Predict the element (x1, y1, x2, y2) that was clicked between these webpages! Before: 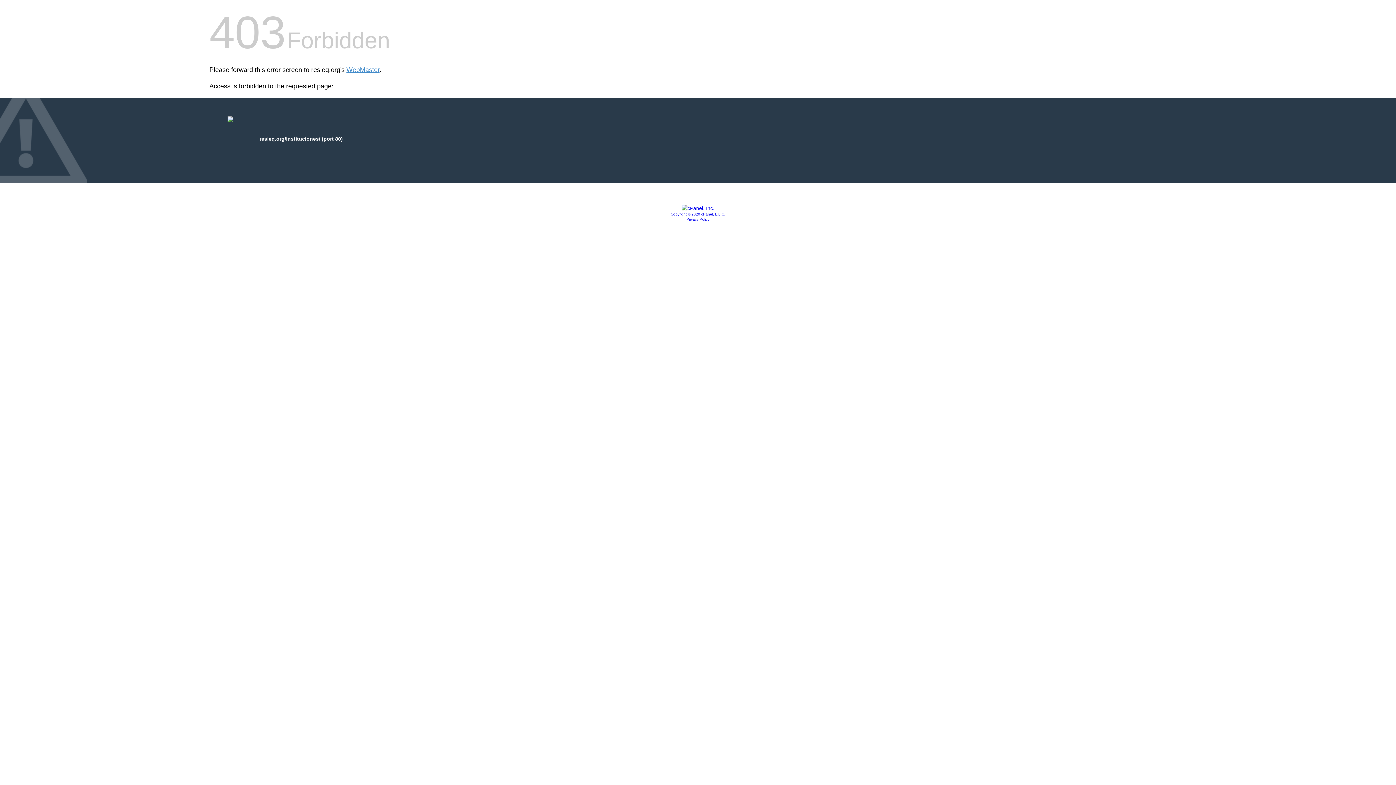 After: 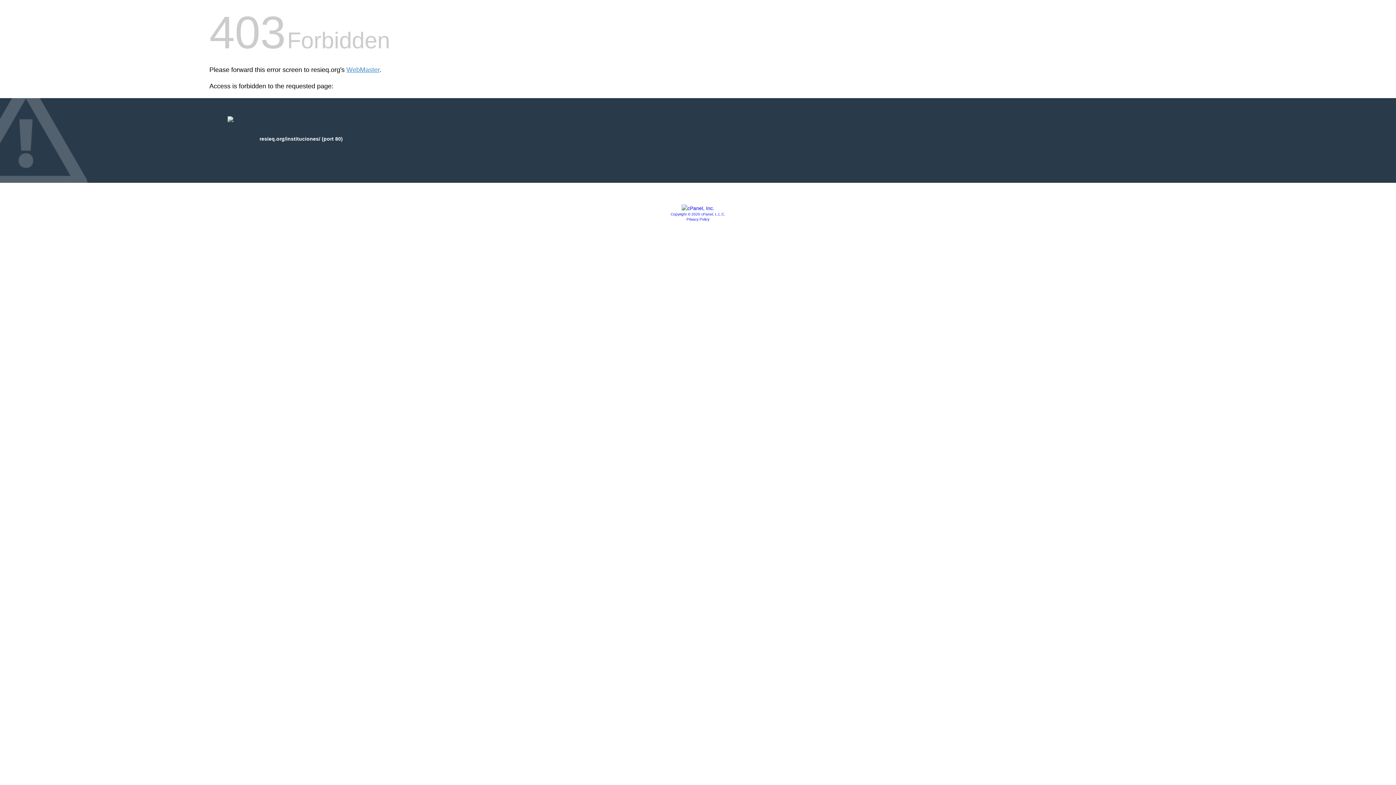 Action: bbox: (681, 205, 714, 211)